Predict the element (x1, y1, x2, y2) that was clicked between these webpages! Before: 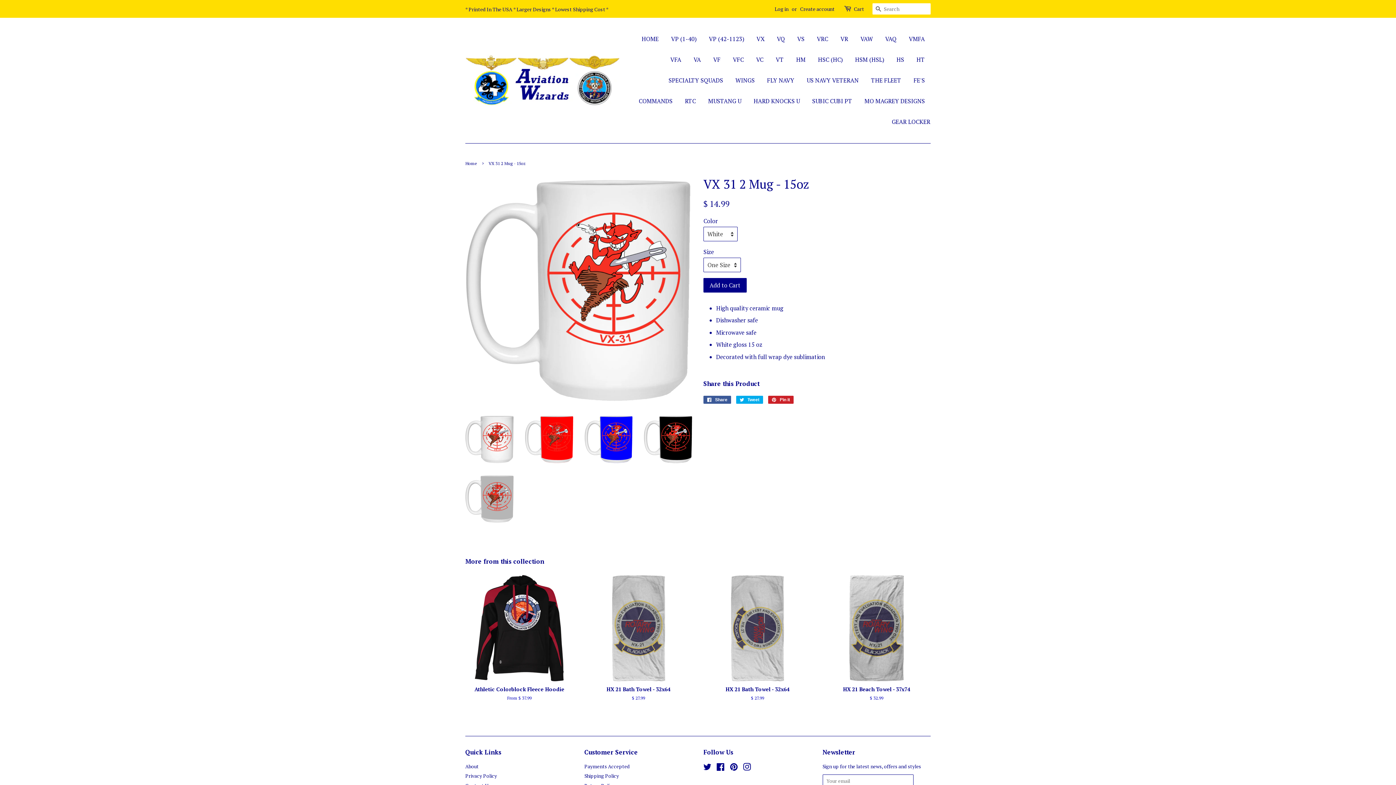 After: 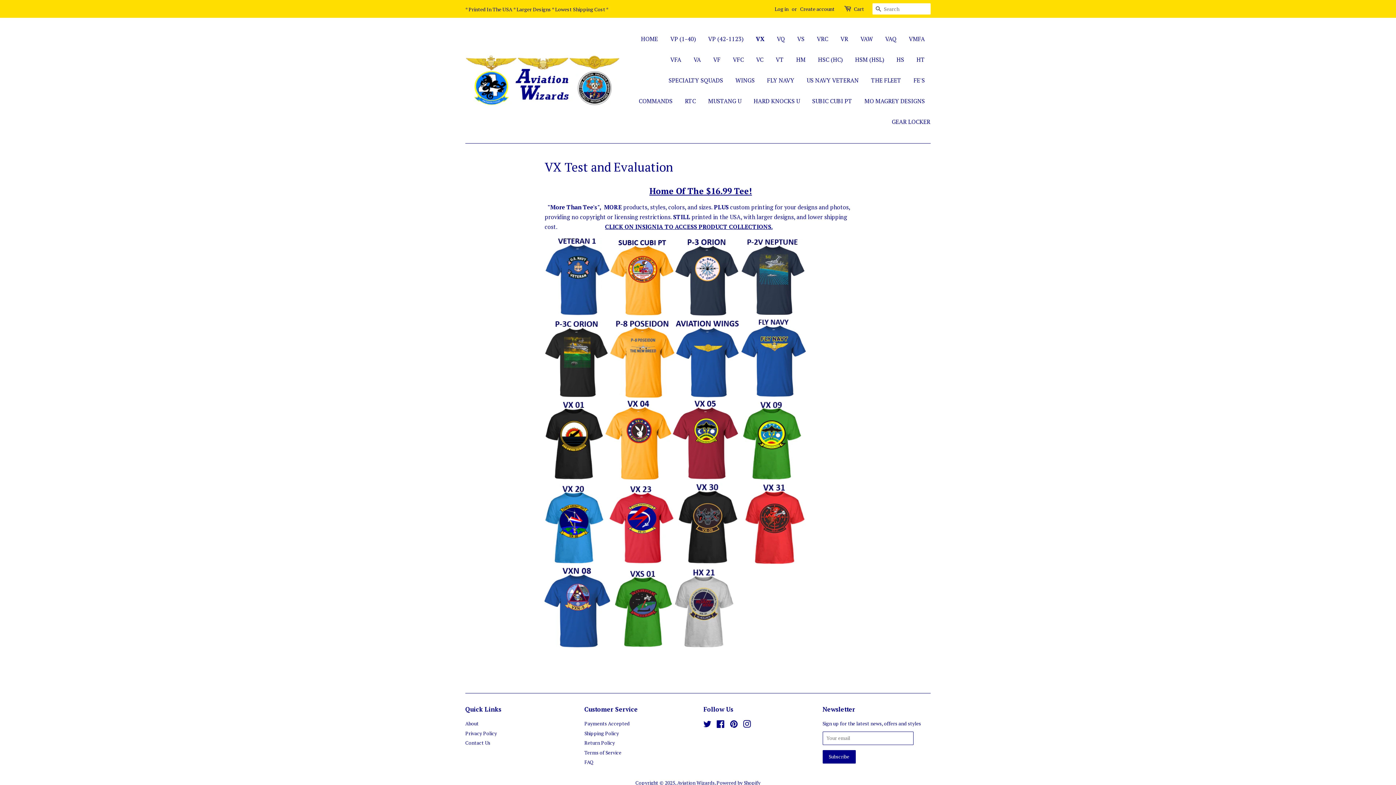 Action: bbox: (751, 28, 770, 49) label: VX